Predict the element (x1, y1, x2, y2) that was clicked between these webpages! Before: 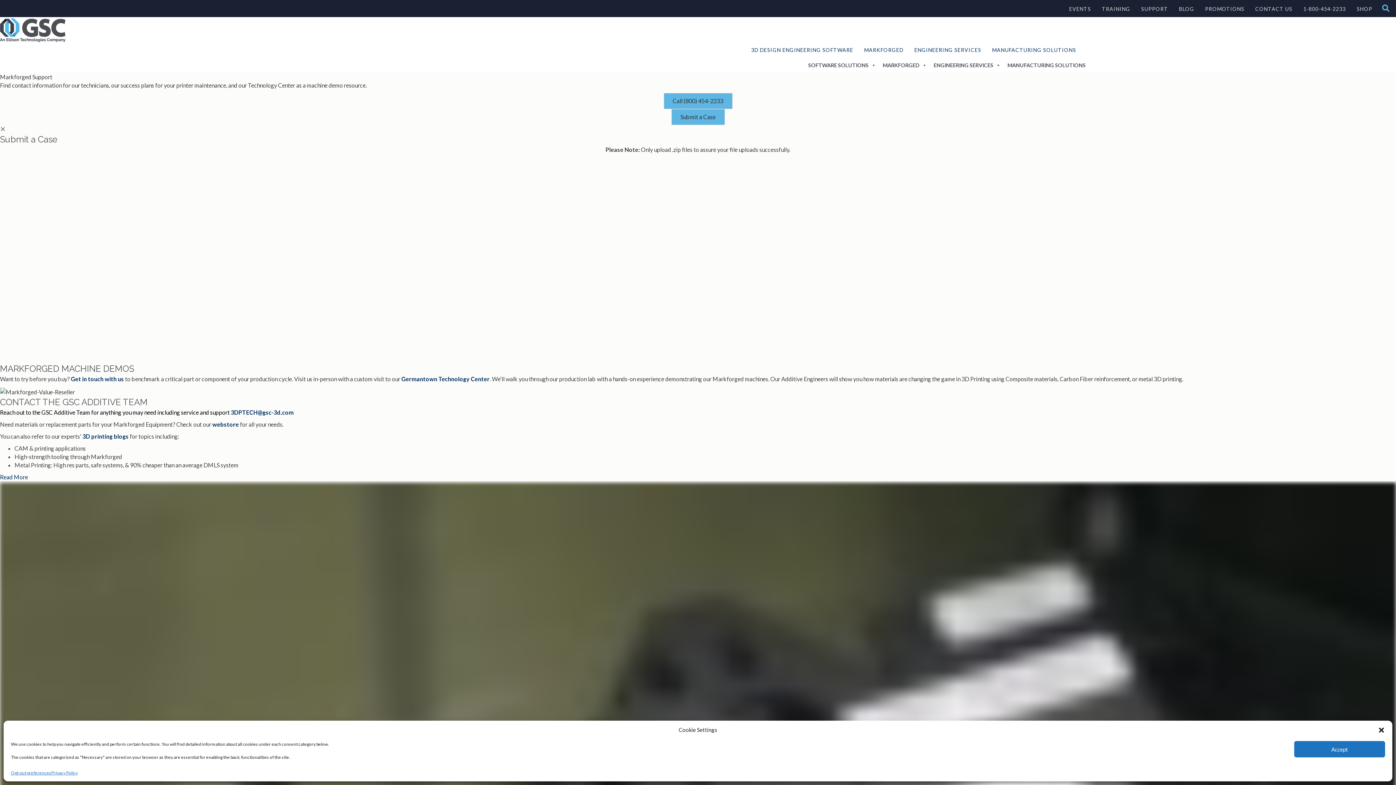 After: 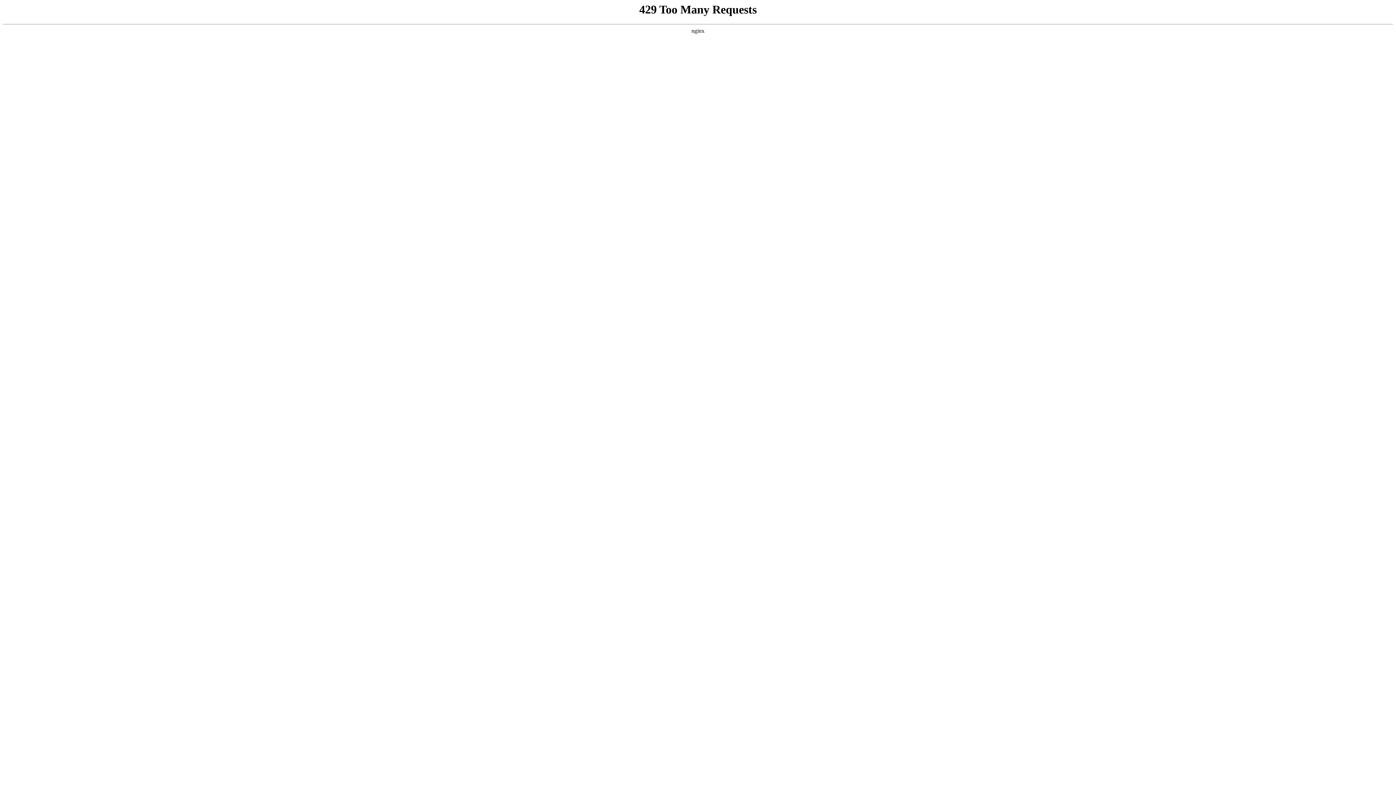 Action: label: Germantown Technology Center bbox: (401, 375, 489, 382)